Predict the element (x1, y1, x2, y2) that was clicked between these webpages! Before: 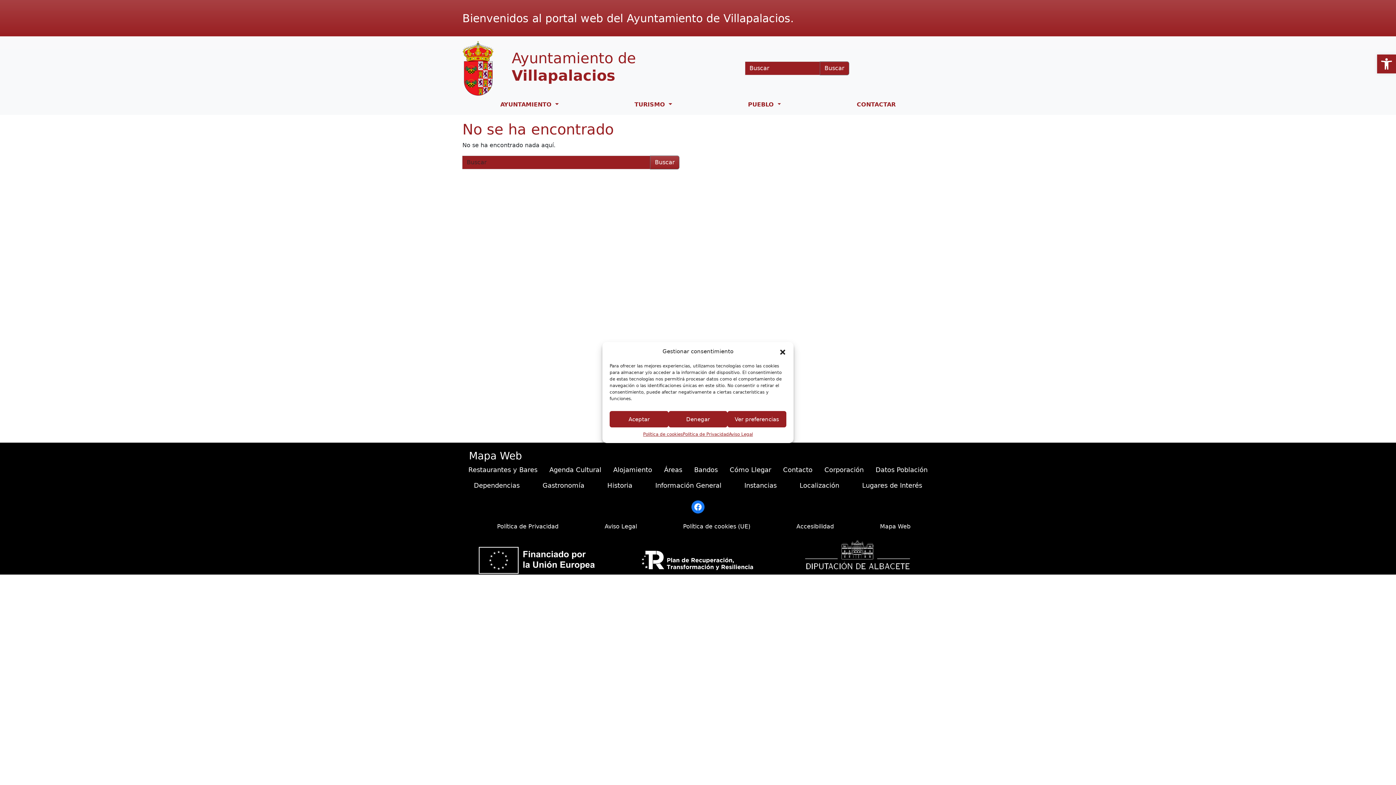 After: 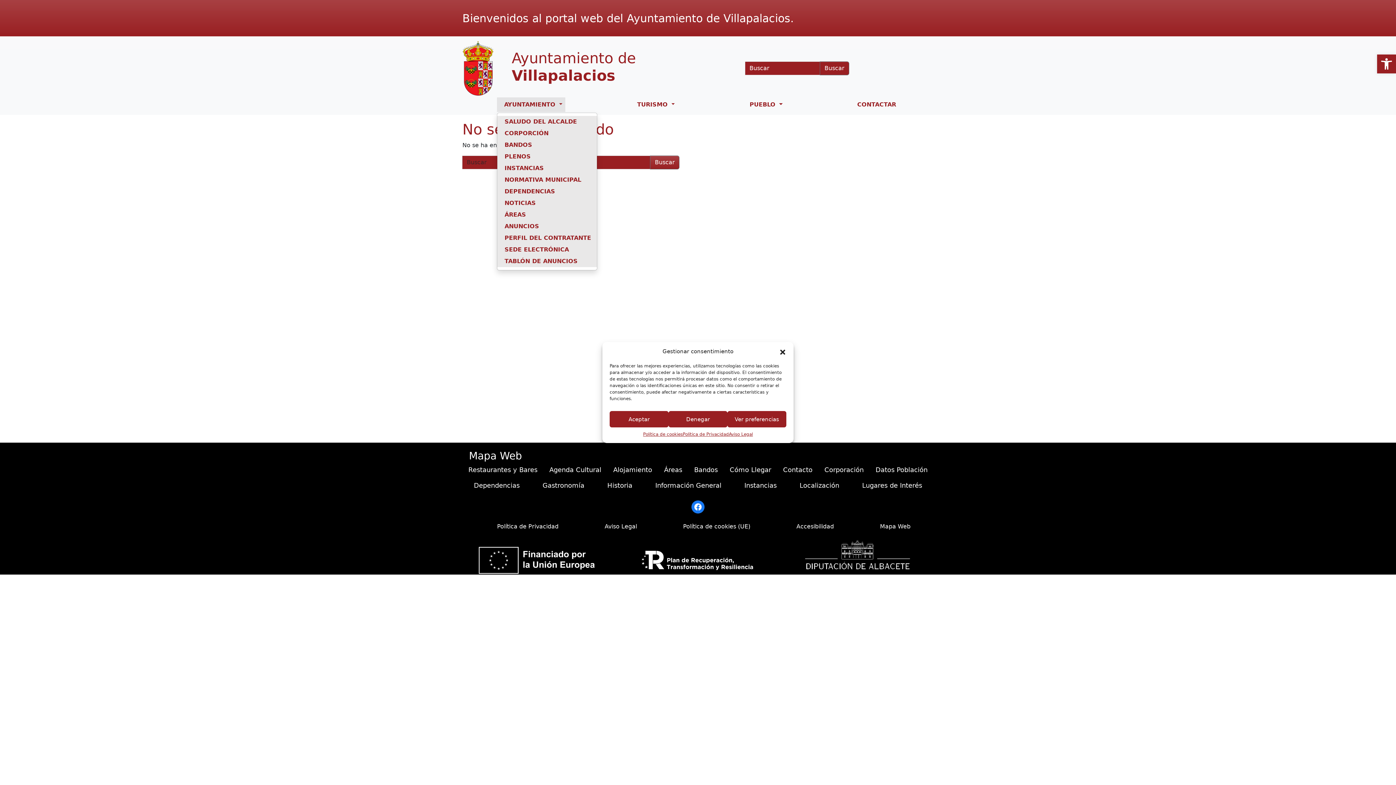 Action: label: AYUNTAMIENTO  bbox: (497, 97, 561, 112)